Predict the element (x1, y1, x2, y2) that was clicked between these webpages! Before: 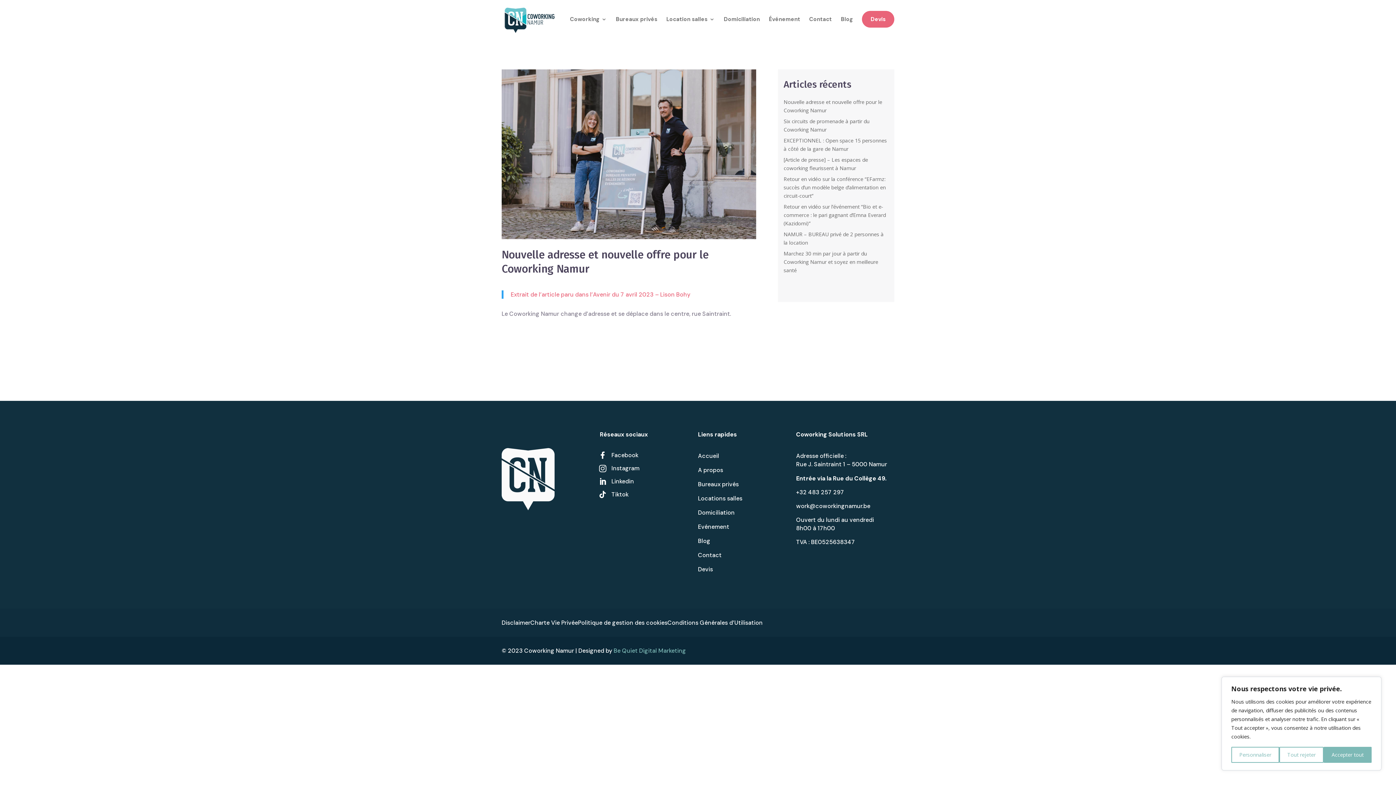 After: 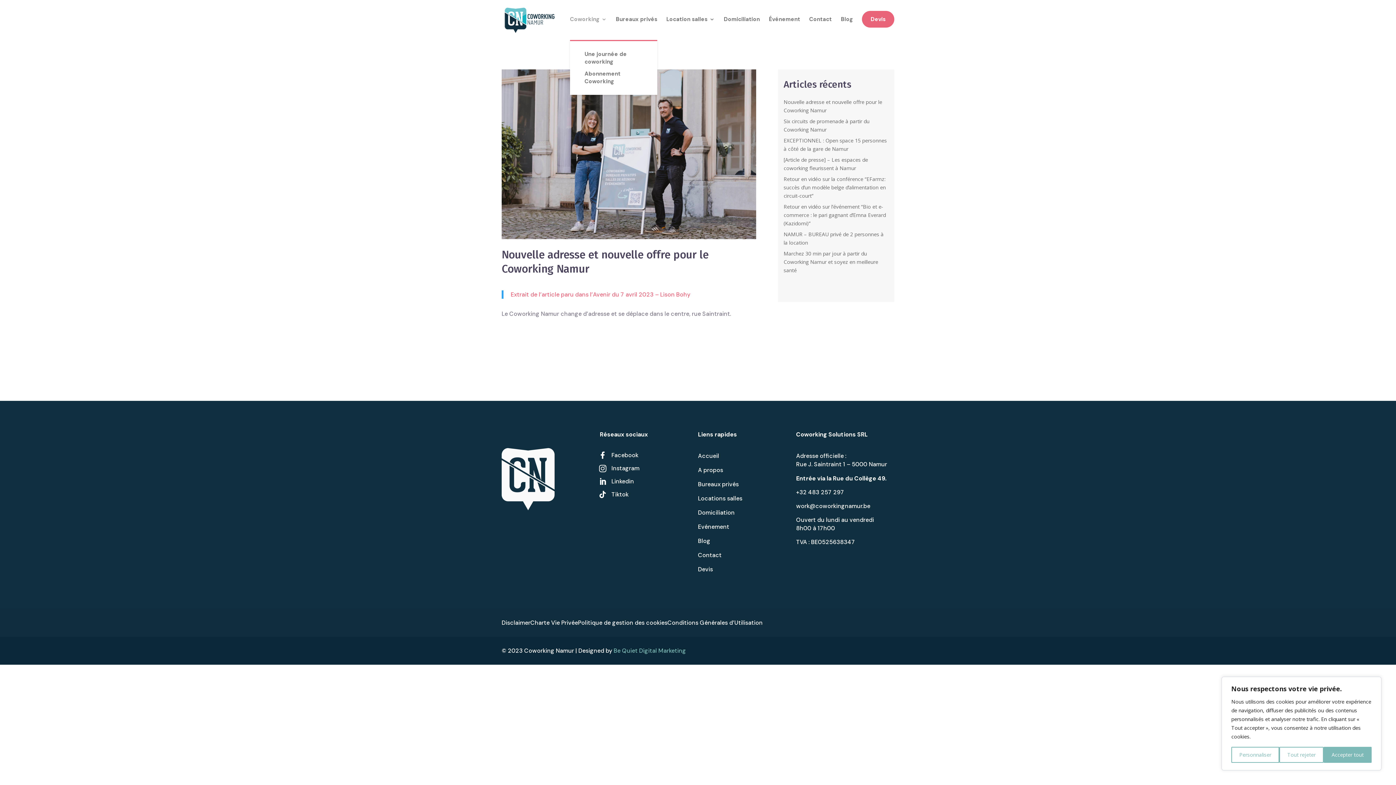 Action: bbox: (570, 16, 606, 40) label: Coworking